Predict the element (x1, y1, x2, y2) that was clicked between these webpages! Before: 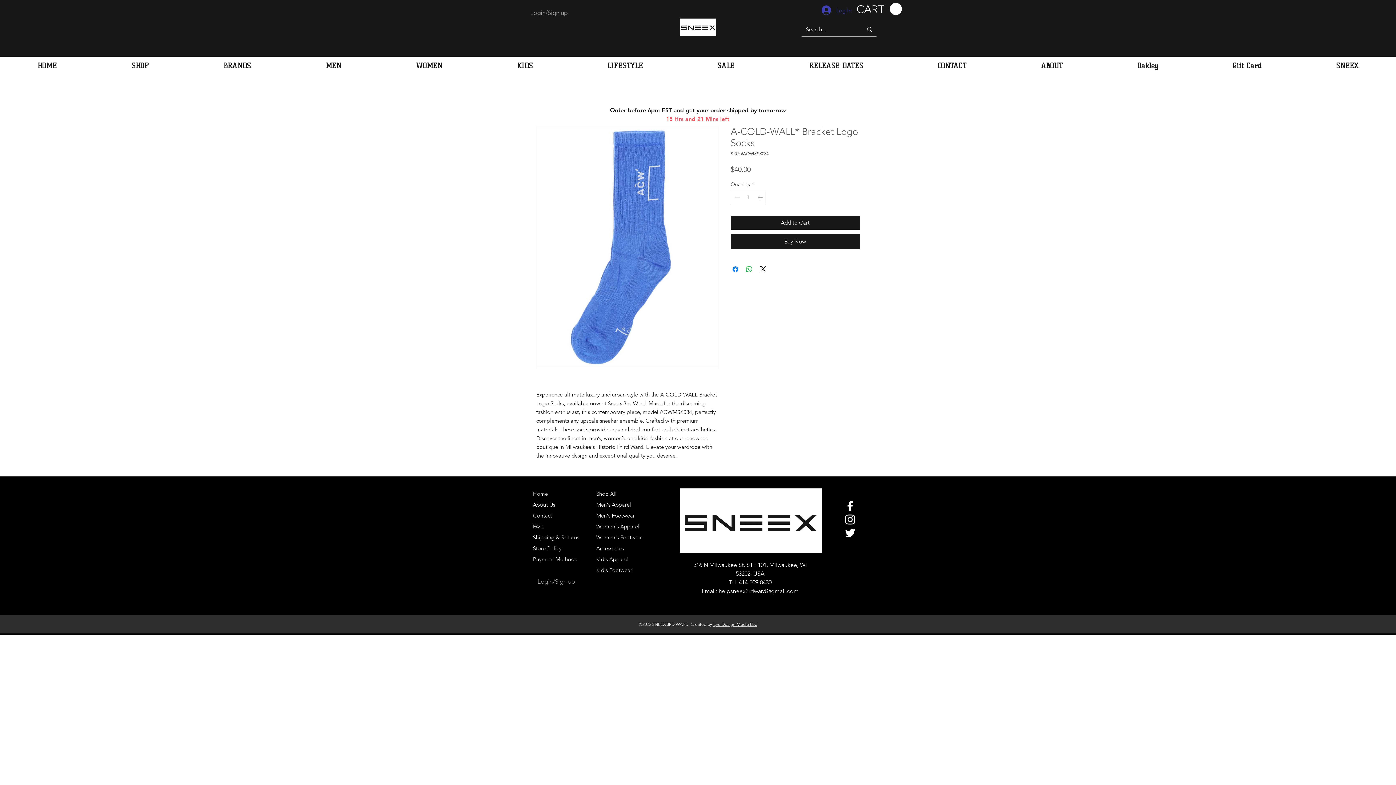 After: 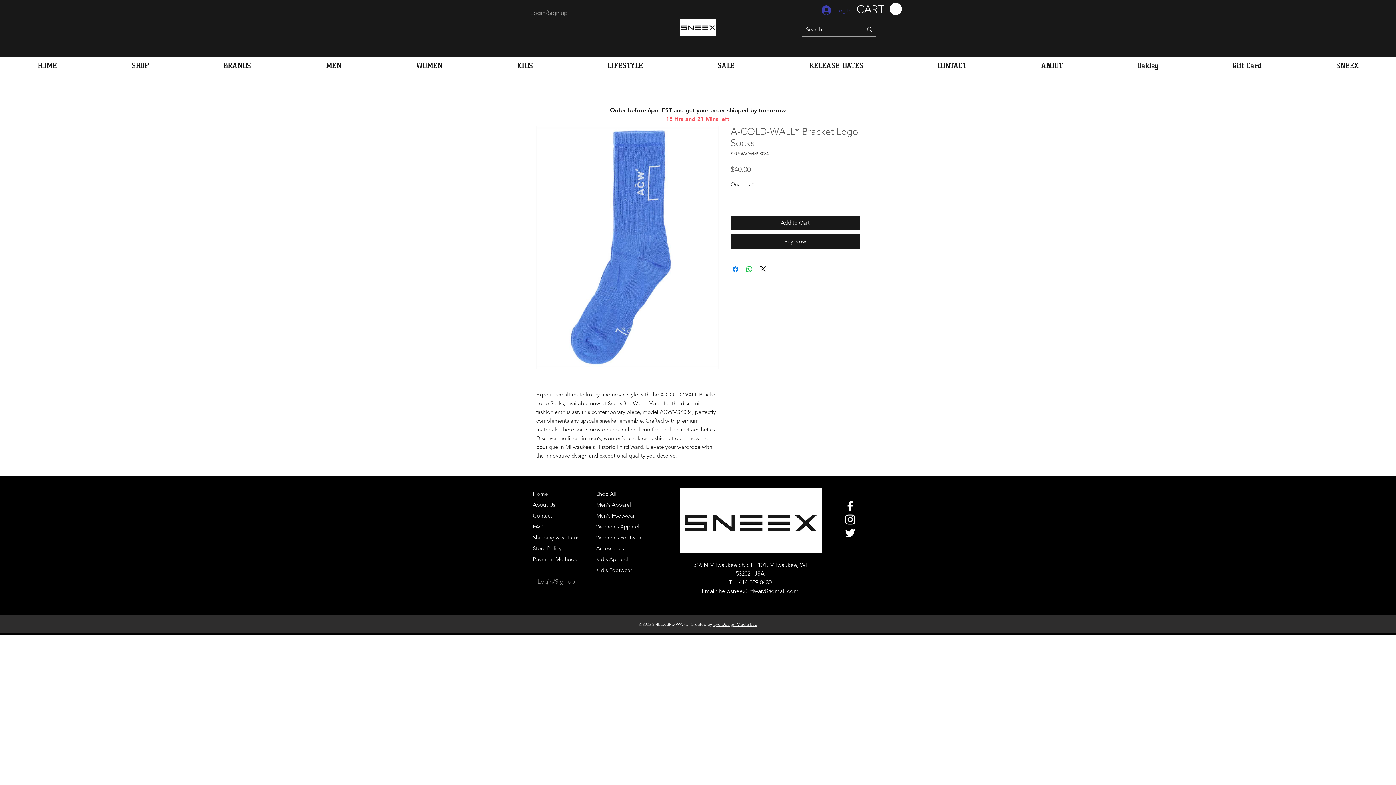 Action: bbox: (843, 526, 857, 539) label: White Twitter Icon